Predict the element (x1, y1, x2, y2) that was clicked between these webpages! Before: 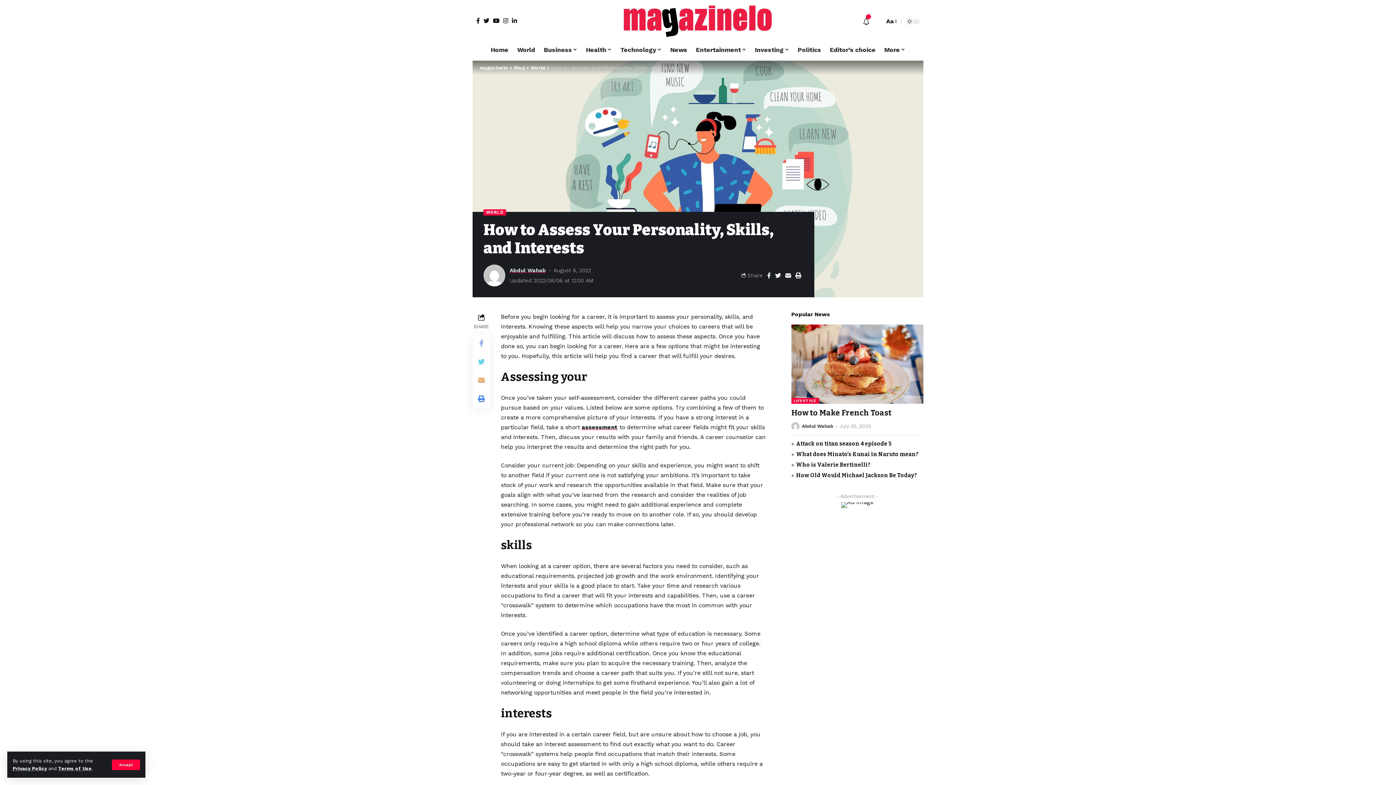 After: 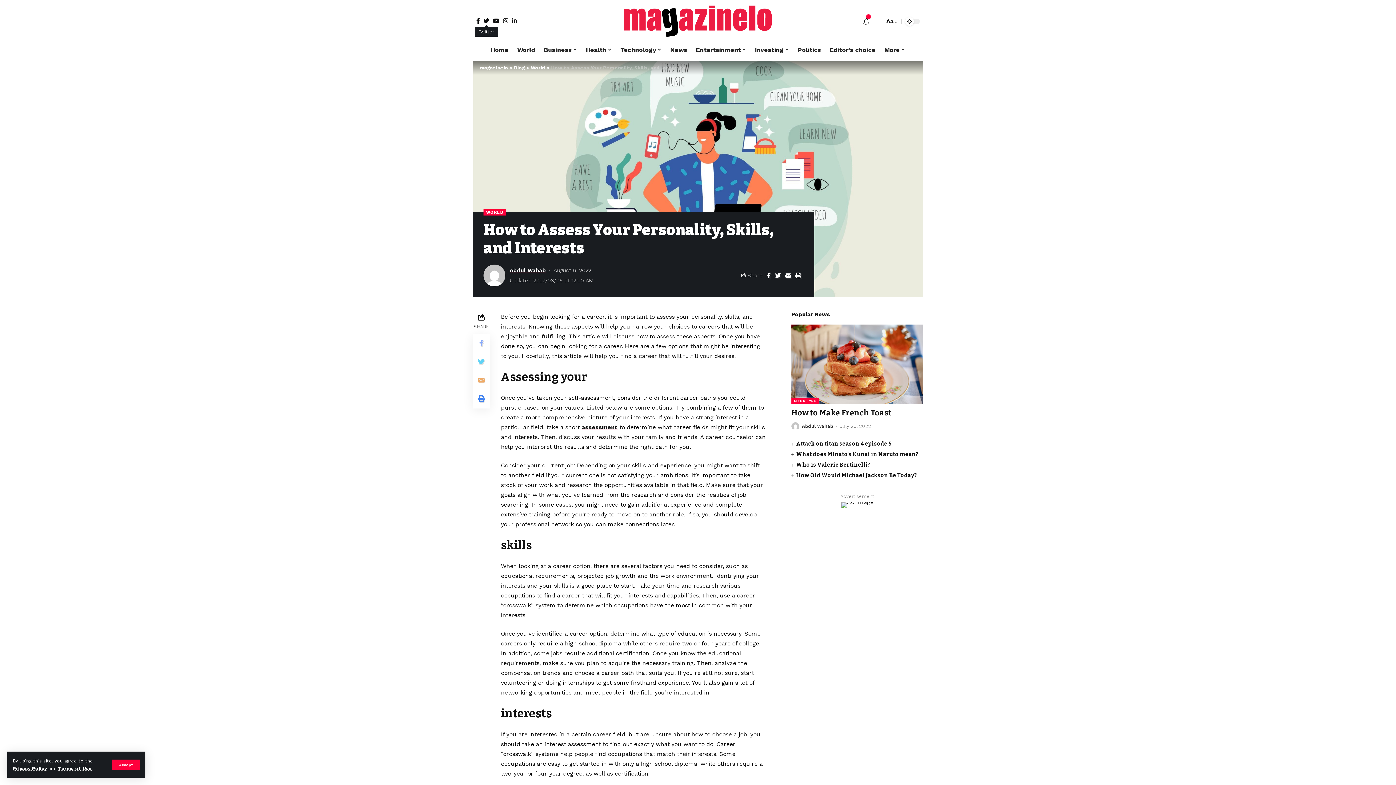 Action: bbox: (481, 18, 491, 25)